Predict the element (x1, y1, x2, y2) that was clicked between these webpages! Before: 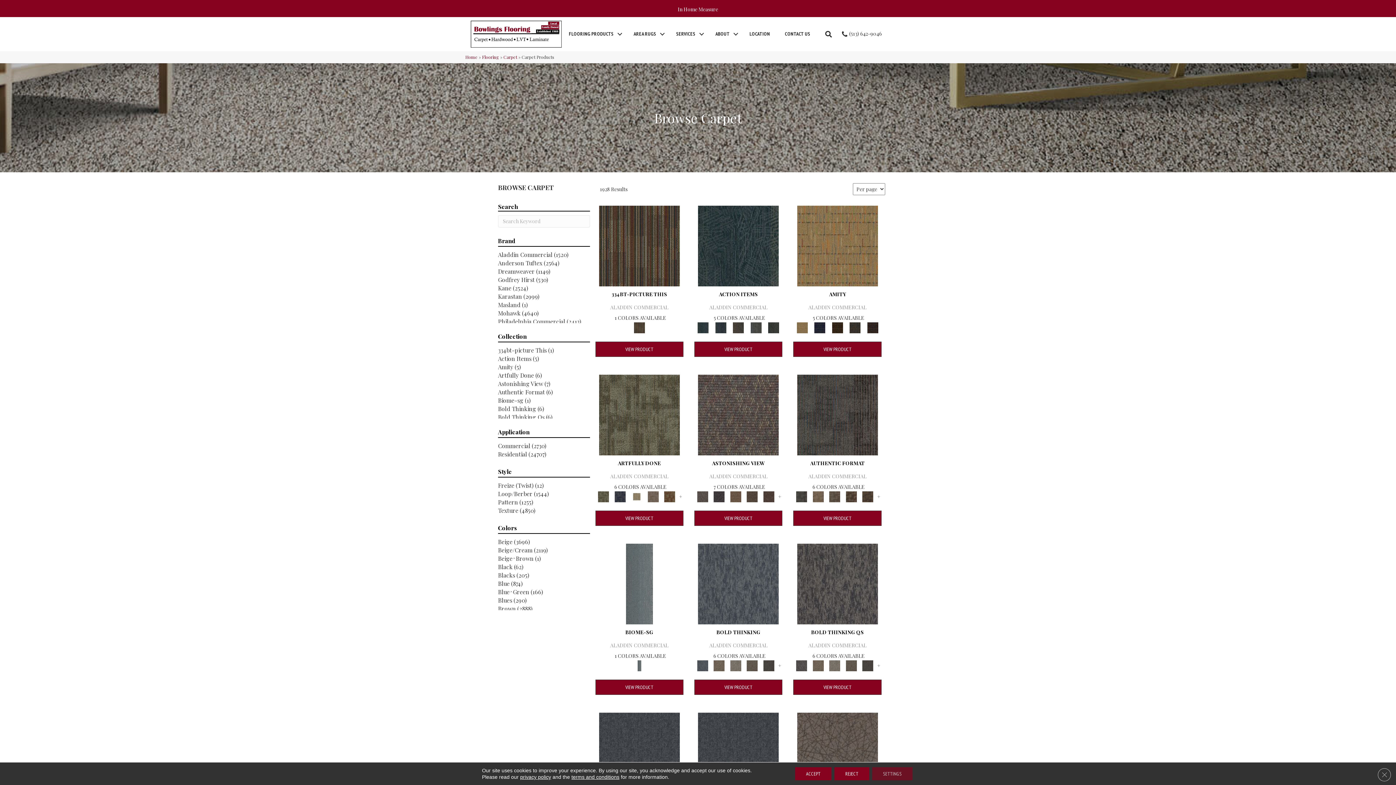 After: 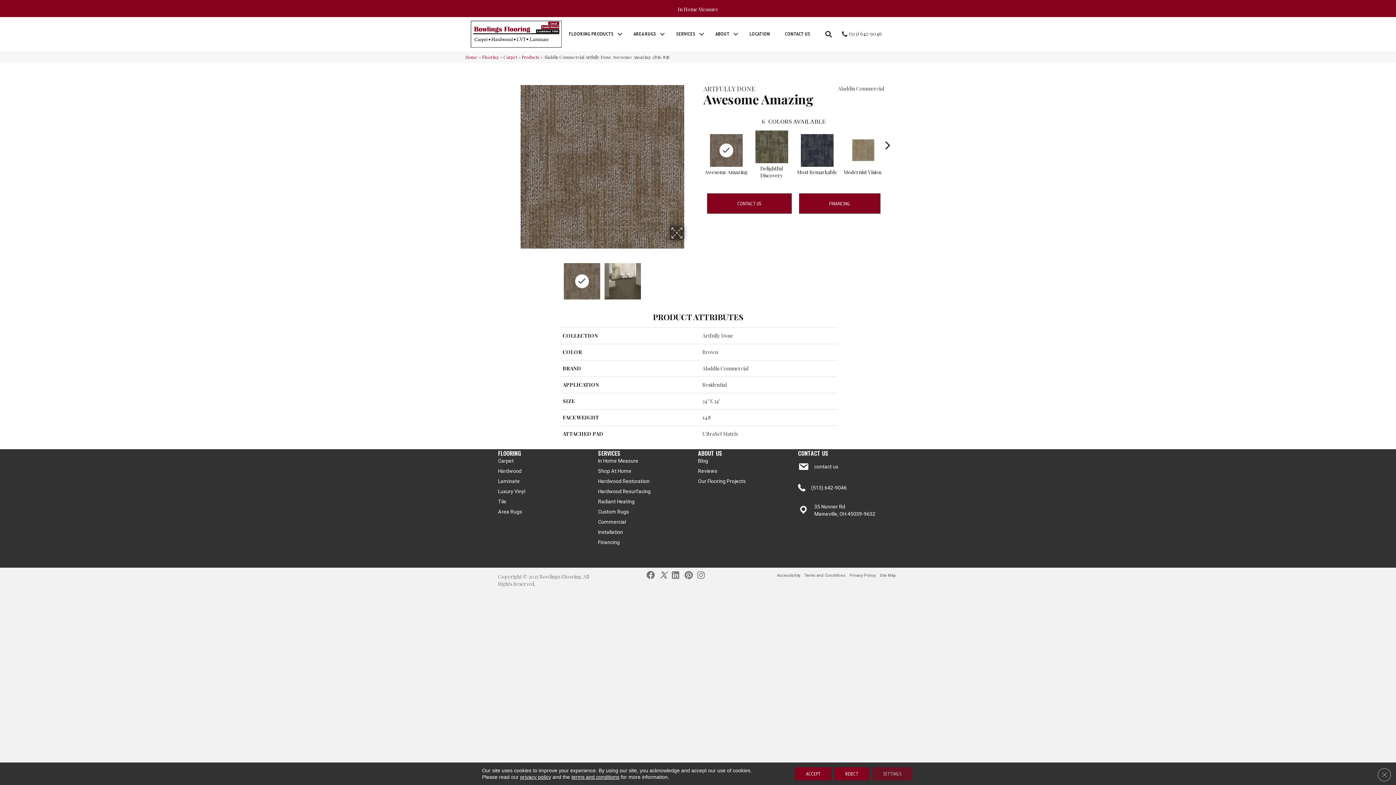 Action: bbox: (646, 491, 660, 502)